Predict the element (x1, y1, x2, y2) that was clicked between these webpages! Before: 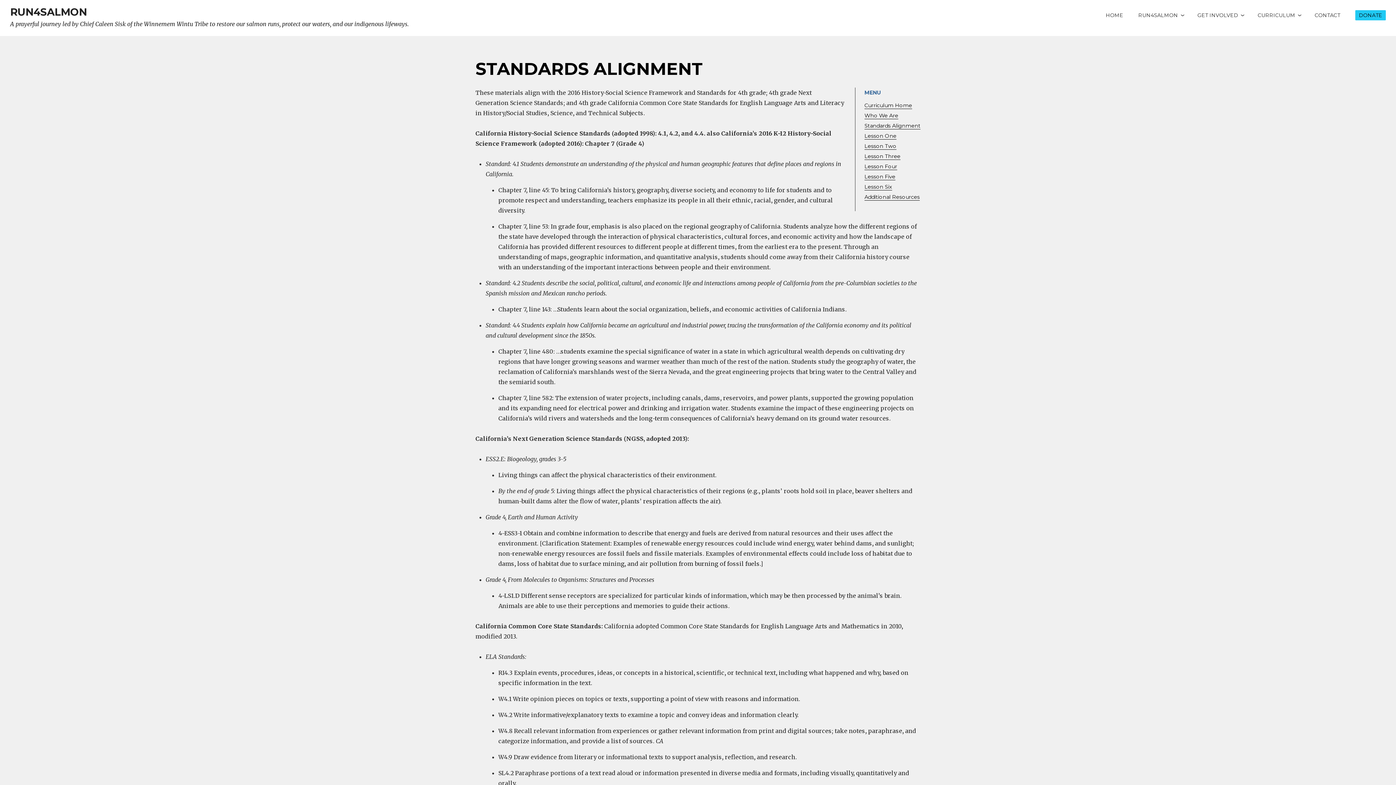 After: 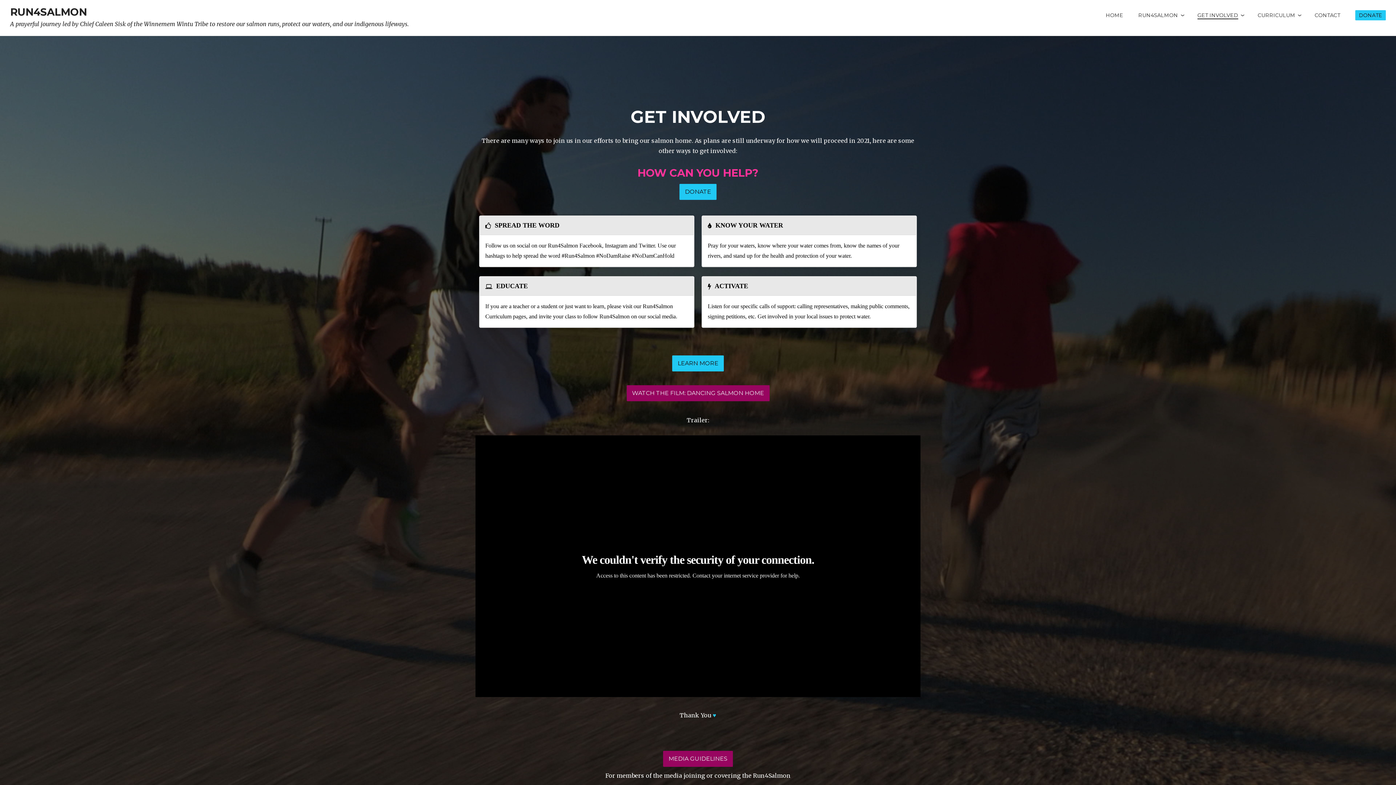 Action: bbox: (1197, 12, 1238, 18) label: GET INVOLVED